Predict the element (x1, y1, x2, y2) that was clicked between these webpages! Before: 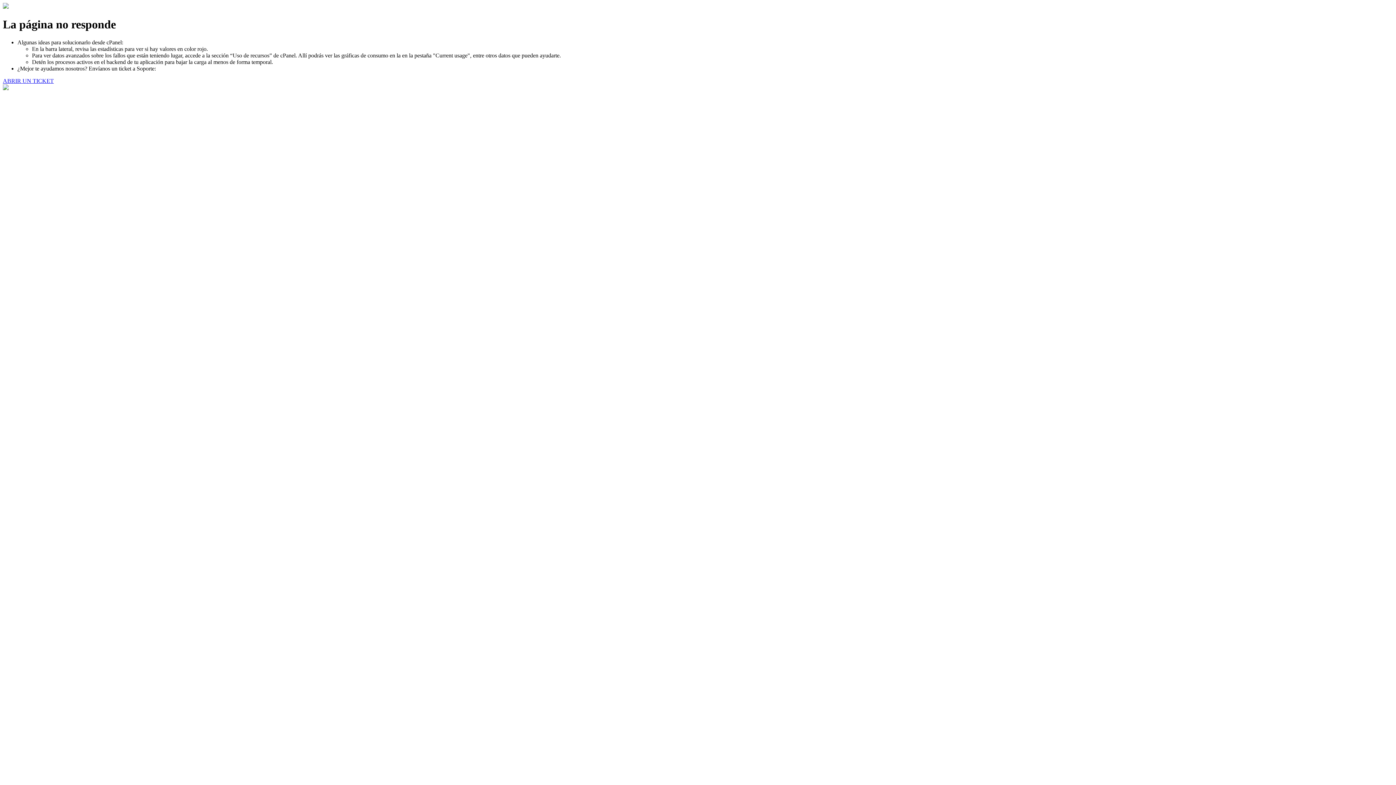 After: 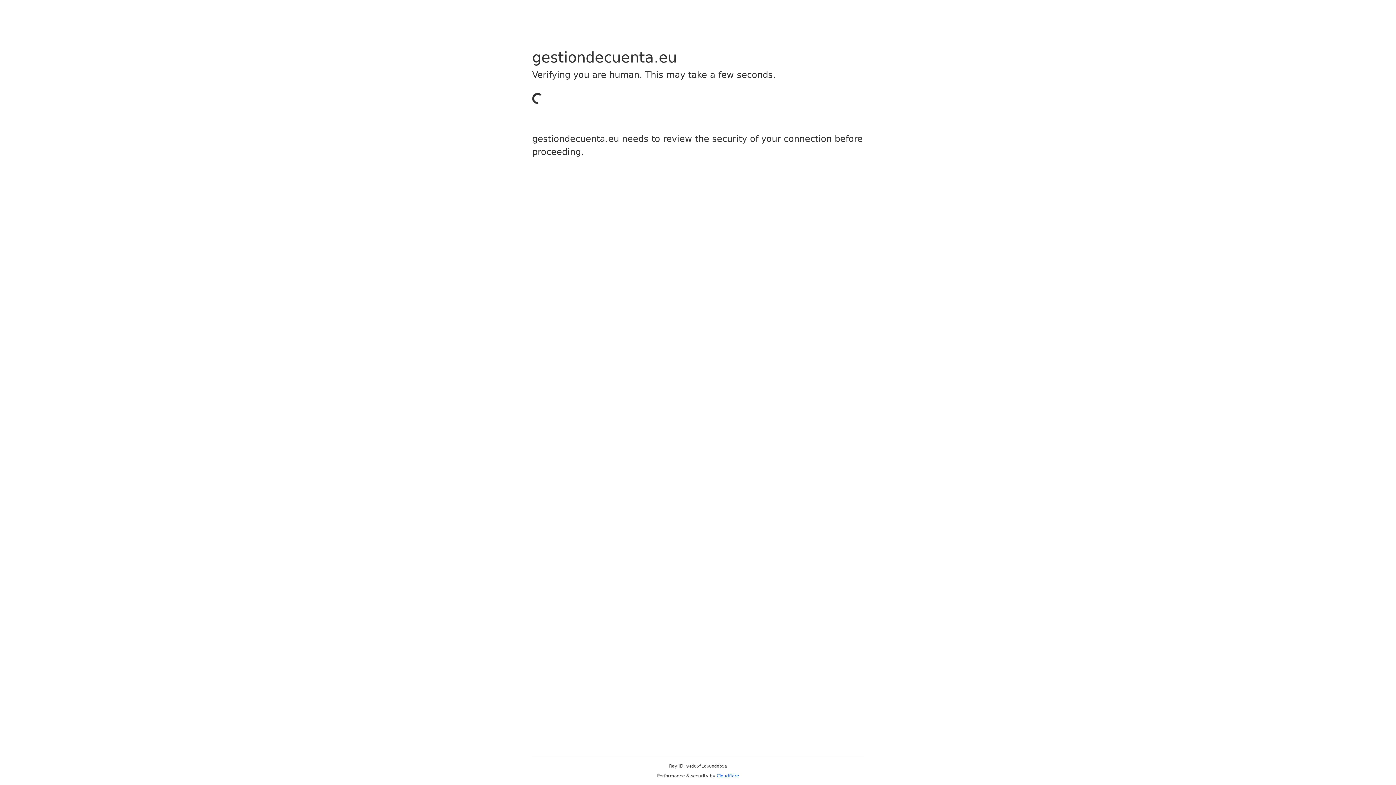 Action: label: ABRIR UN TICKET bbox: (2, 77, 53, 83)